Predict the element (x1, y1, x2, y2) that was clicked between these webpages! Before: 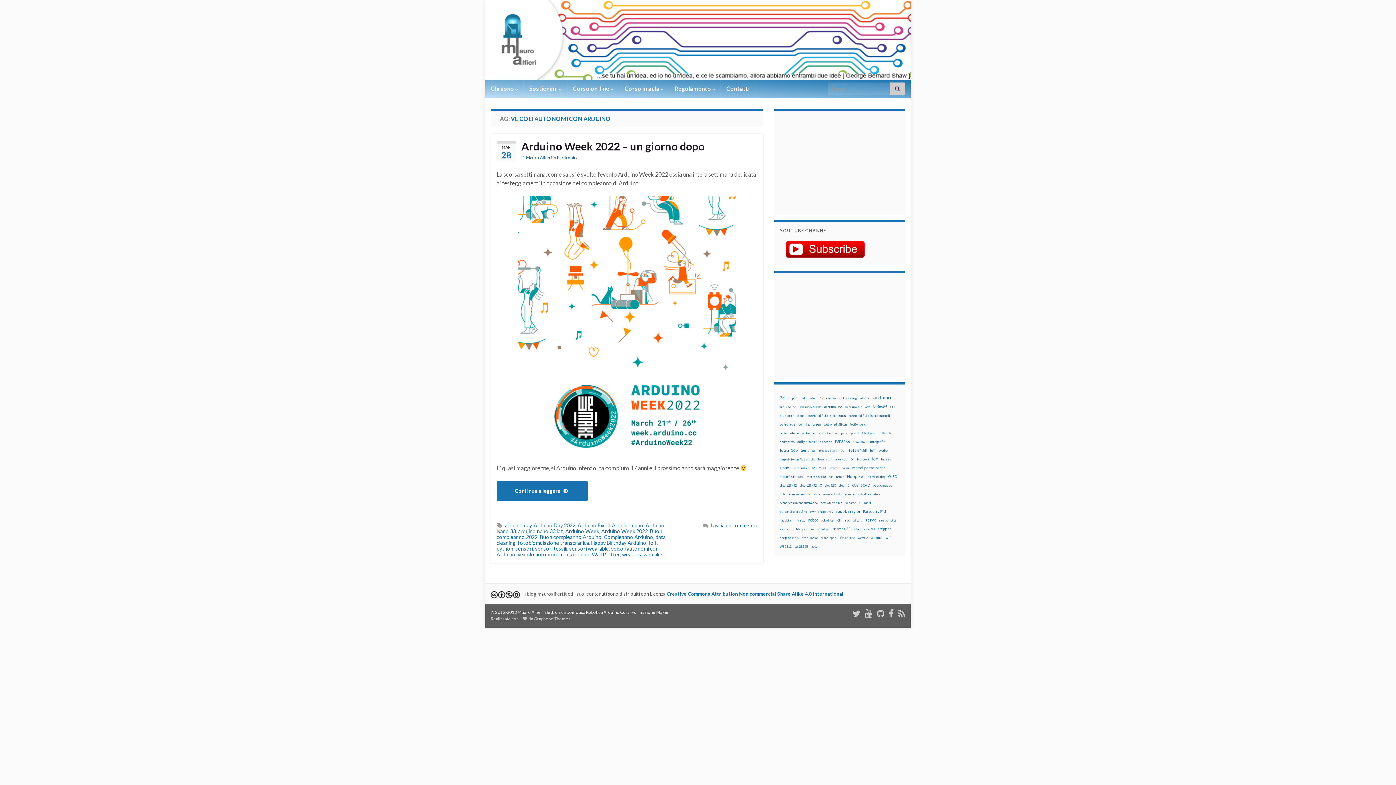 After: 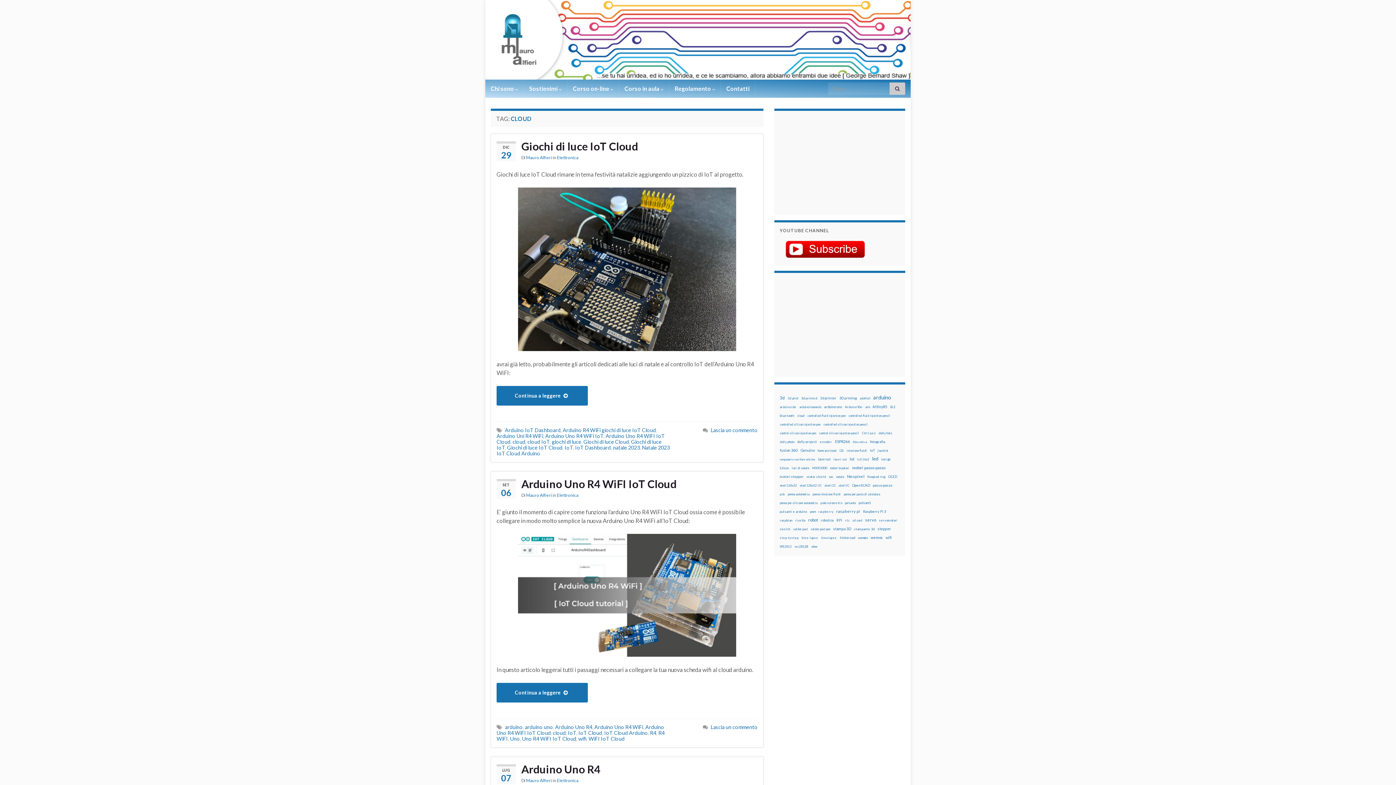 Action: label: cloud (12 elementi) bbox: (797, 412, 804, 420)